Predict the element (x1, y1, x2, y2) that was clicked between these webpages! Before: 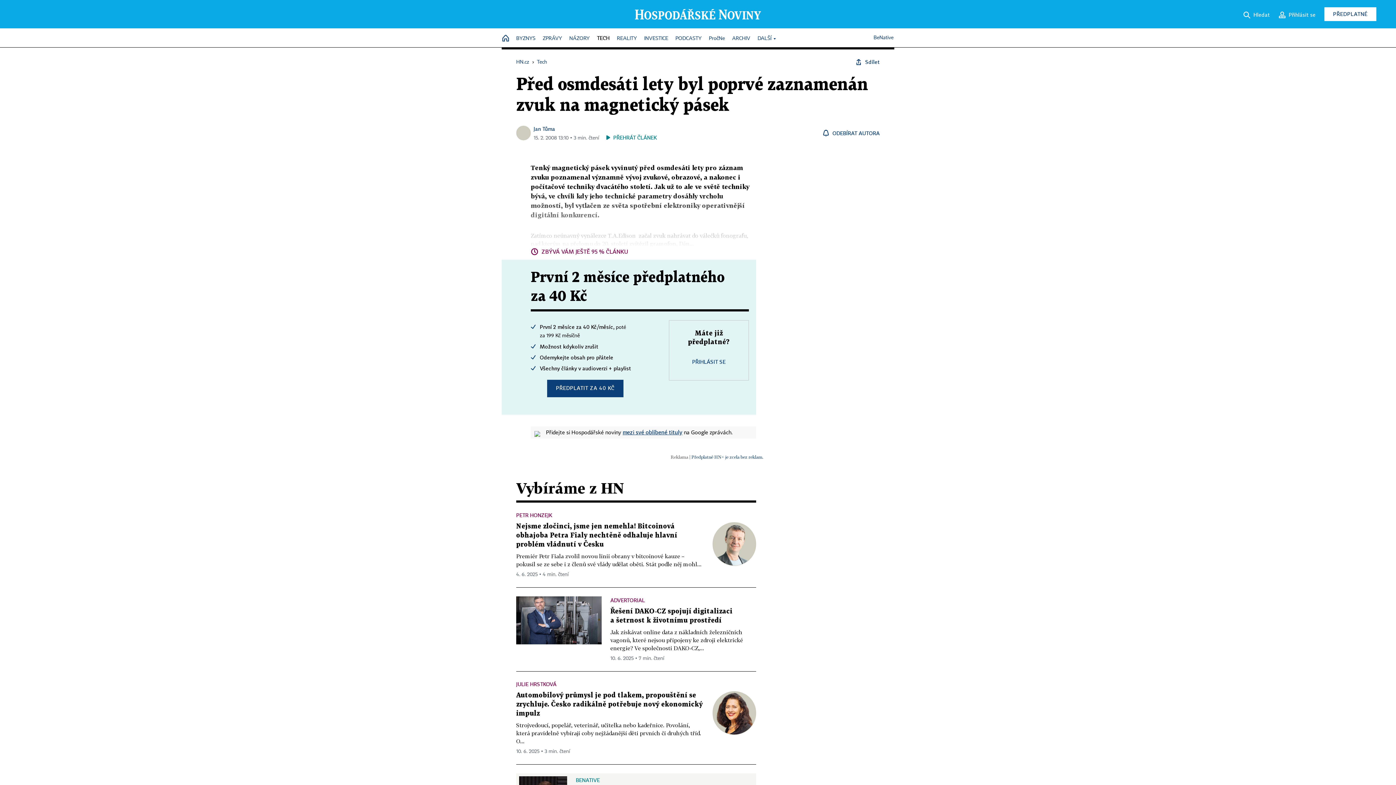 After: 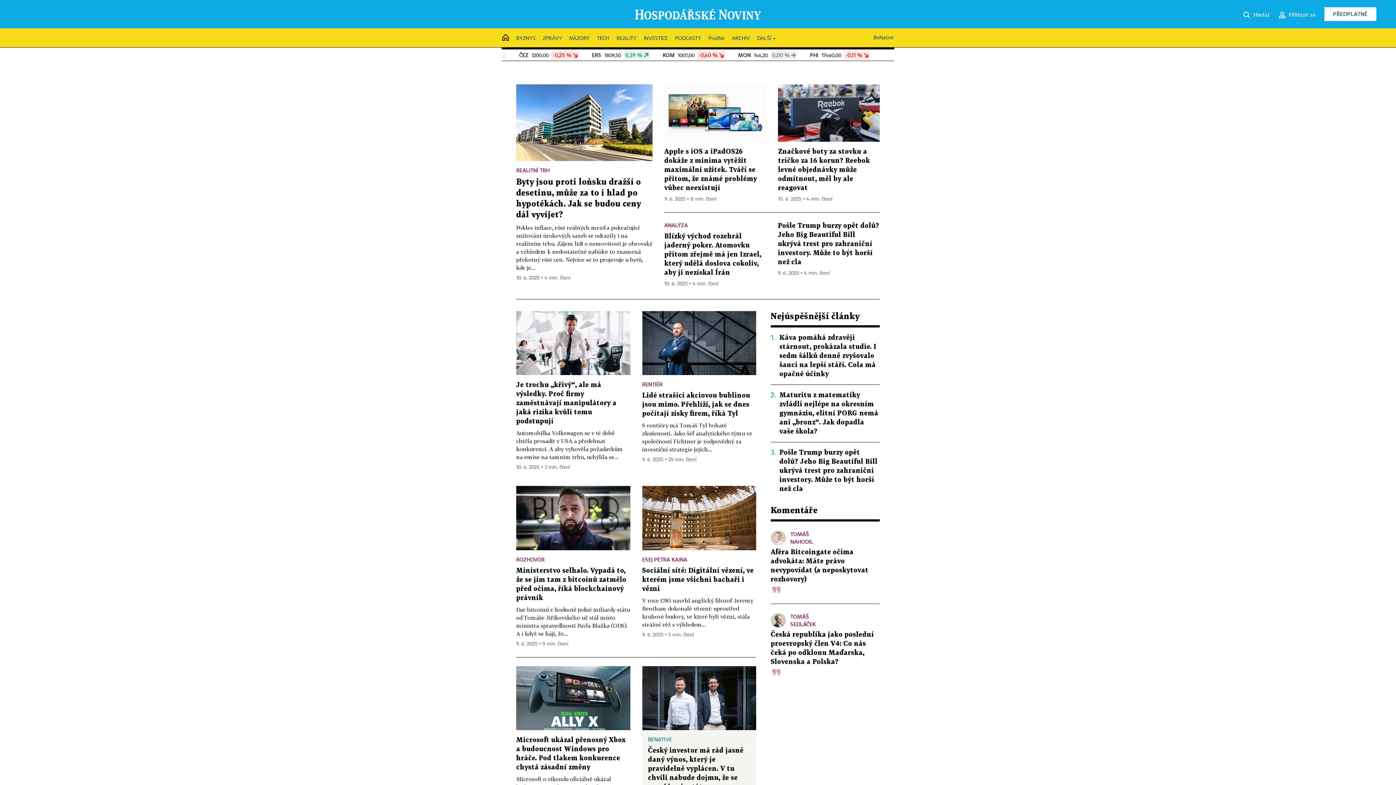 Action: label: HN.cz bbox: (516, 59, 529, 64)